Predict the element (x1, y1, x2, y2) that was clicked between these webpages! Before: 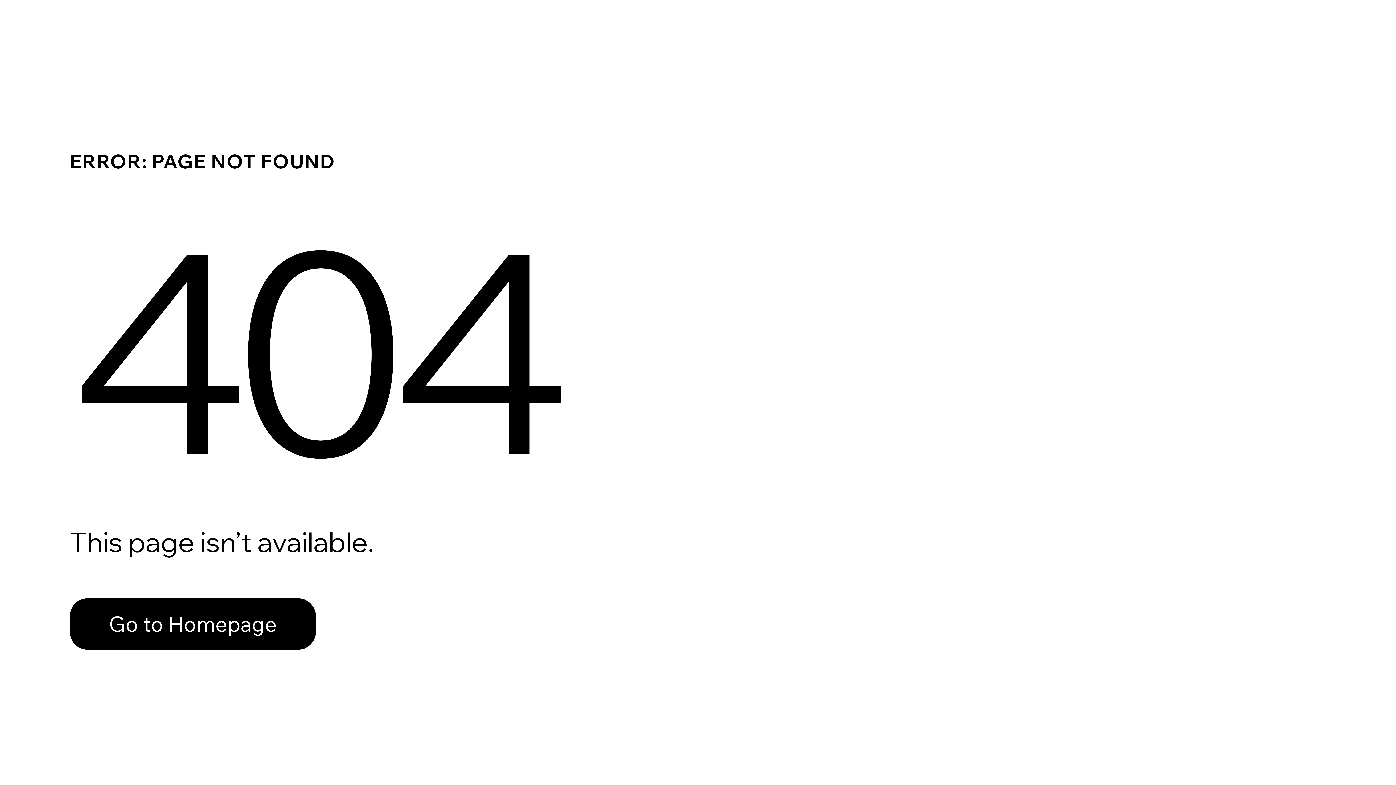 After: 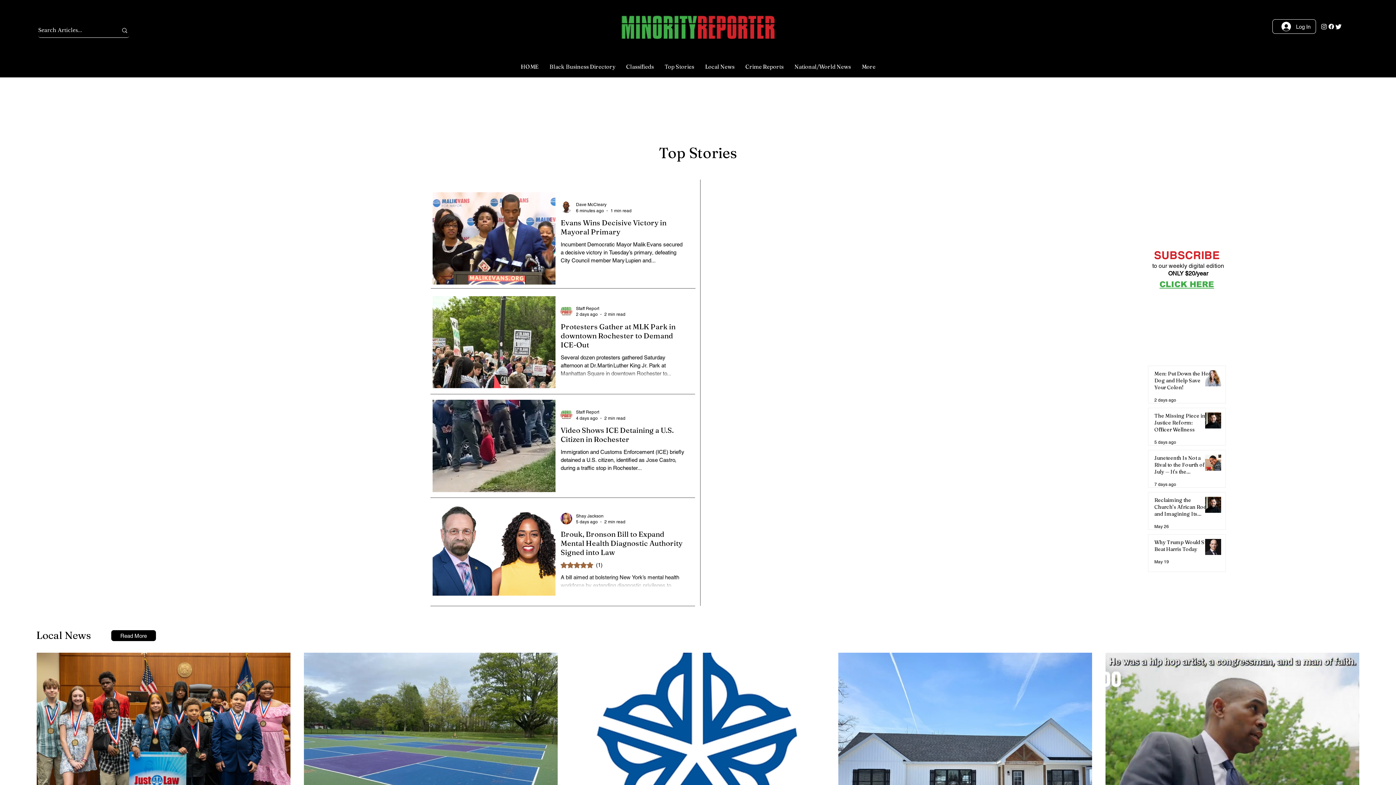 Action: label: Go to Homepage bbox: (69, 598, 316, 650)